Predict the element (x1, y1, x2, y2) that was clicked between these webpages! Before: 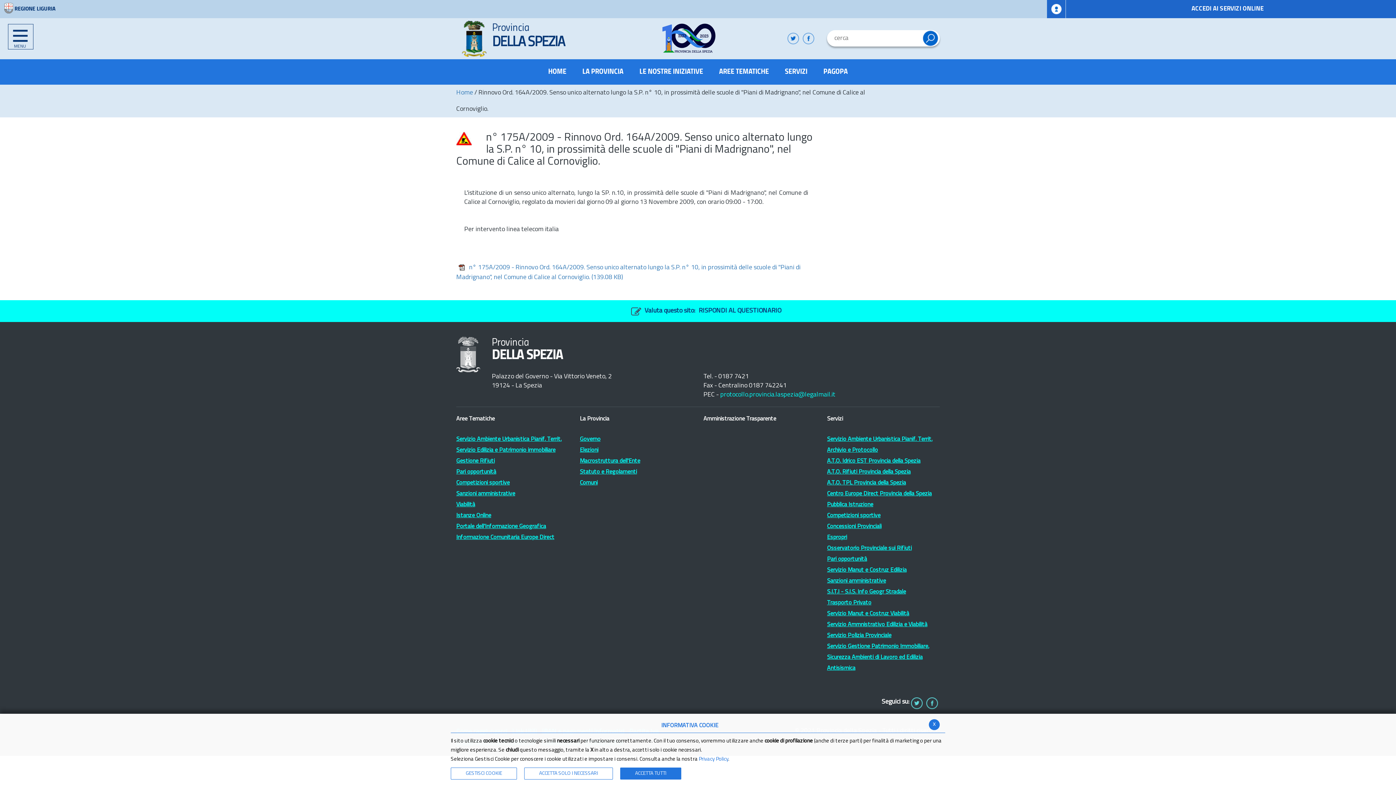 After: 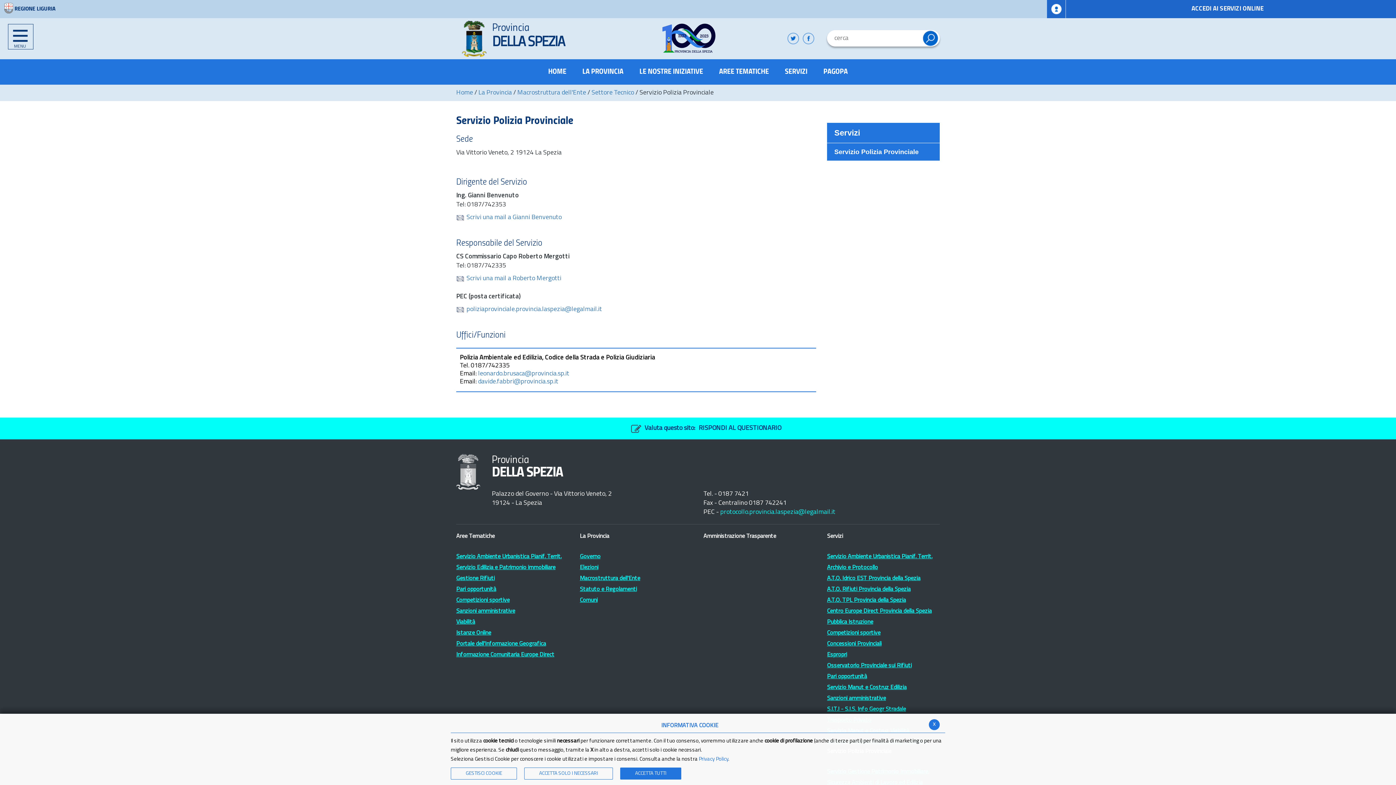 Action: label: Servizio Polizia Provinciale bbox: (827, 630, 940, 641)